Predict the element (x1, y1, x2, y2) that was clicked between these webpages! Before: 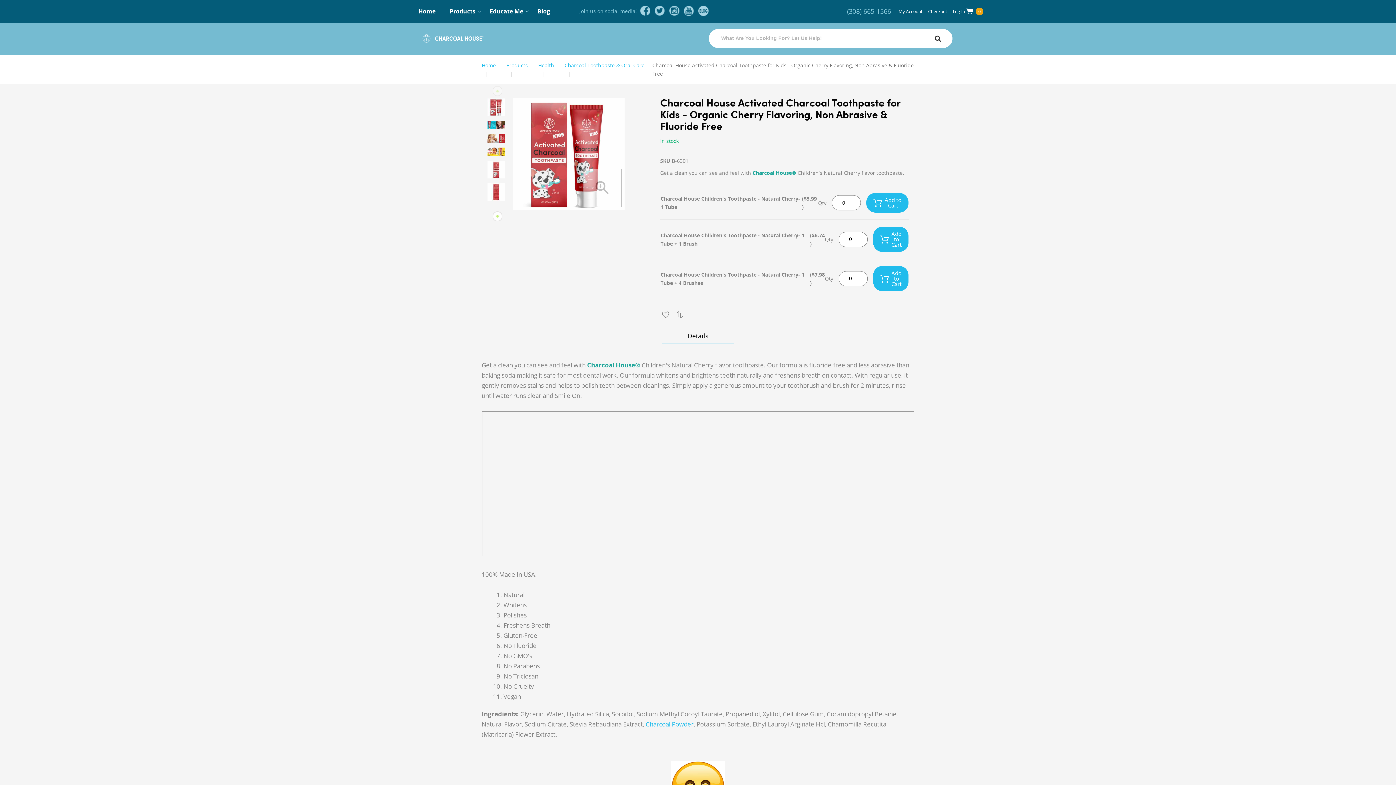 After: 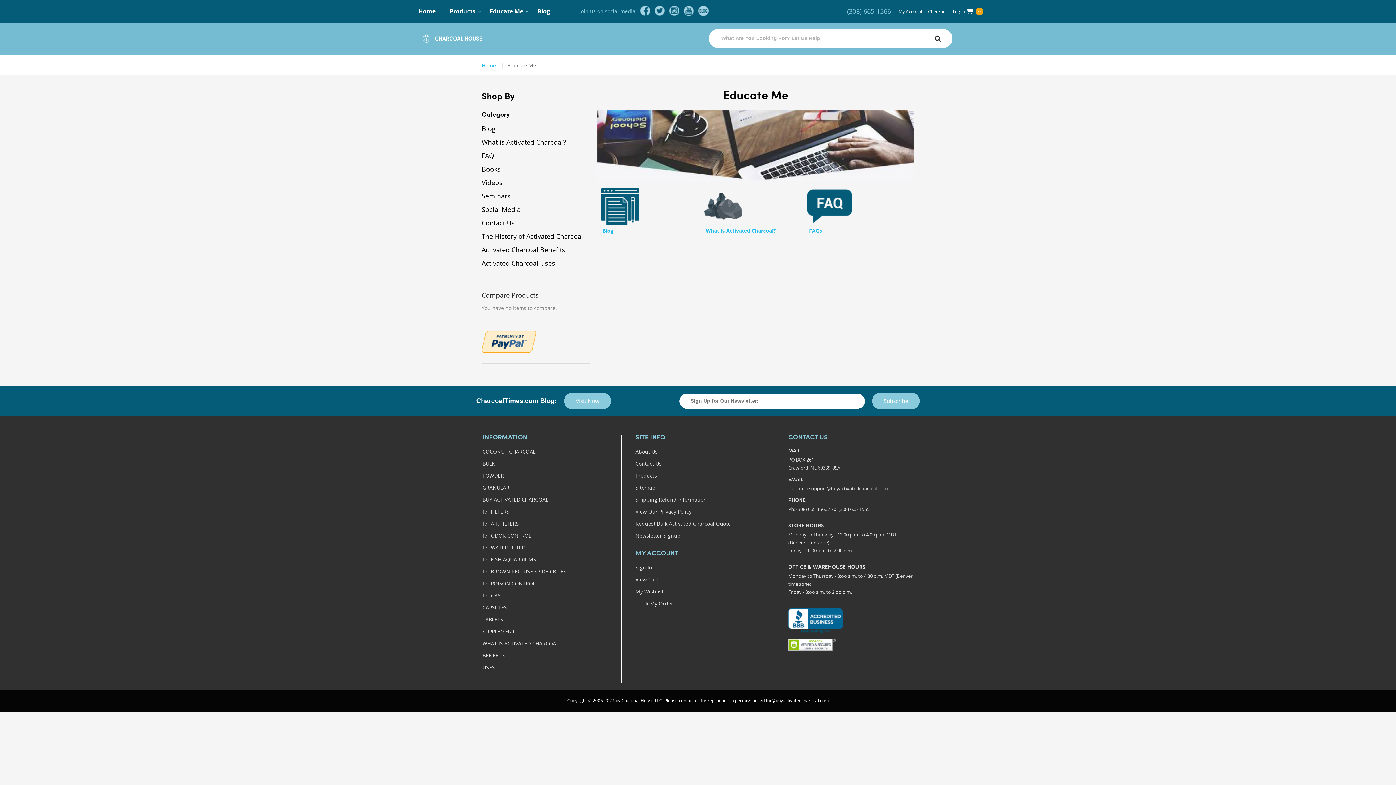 Action: bbox: (484, 7, 529, 15) label: Educate Me